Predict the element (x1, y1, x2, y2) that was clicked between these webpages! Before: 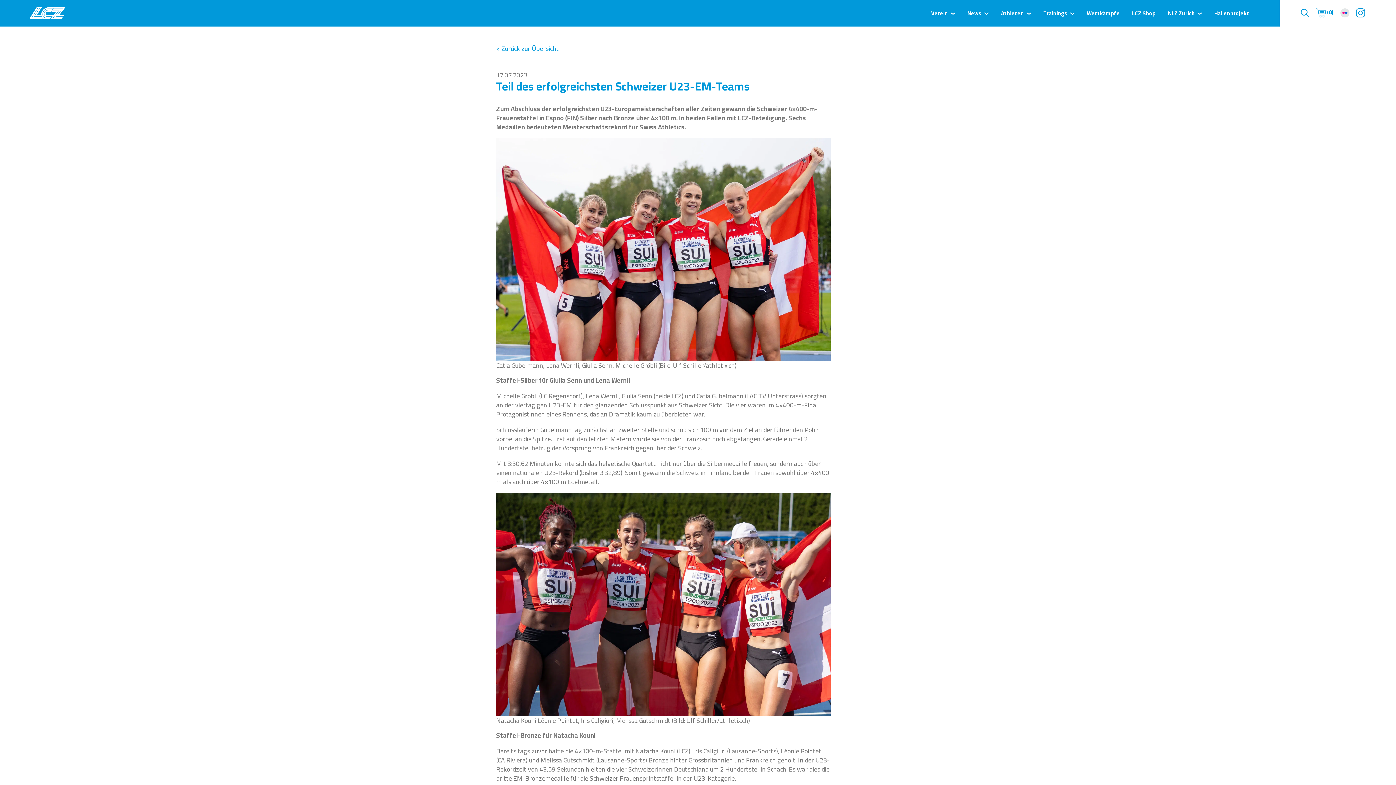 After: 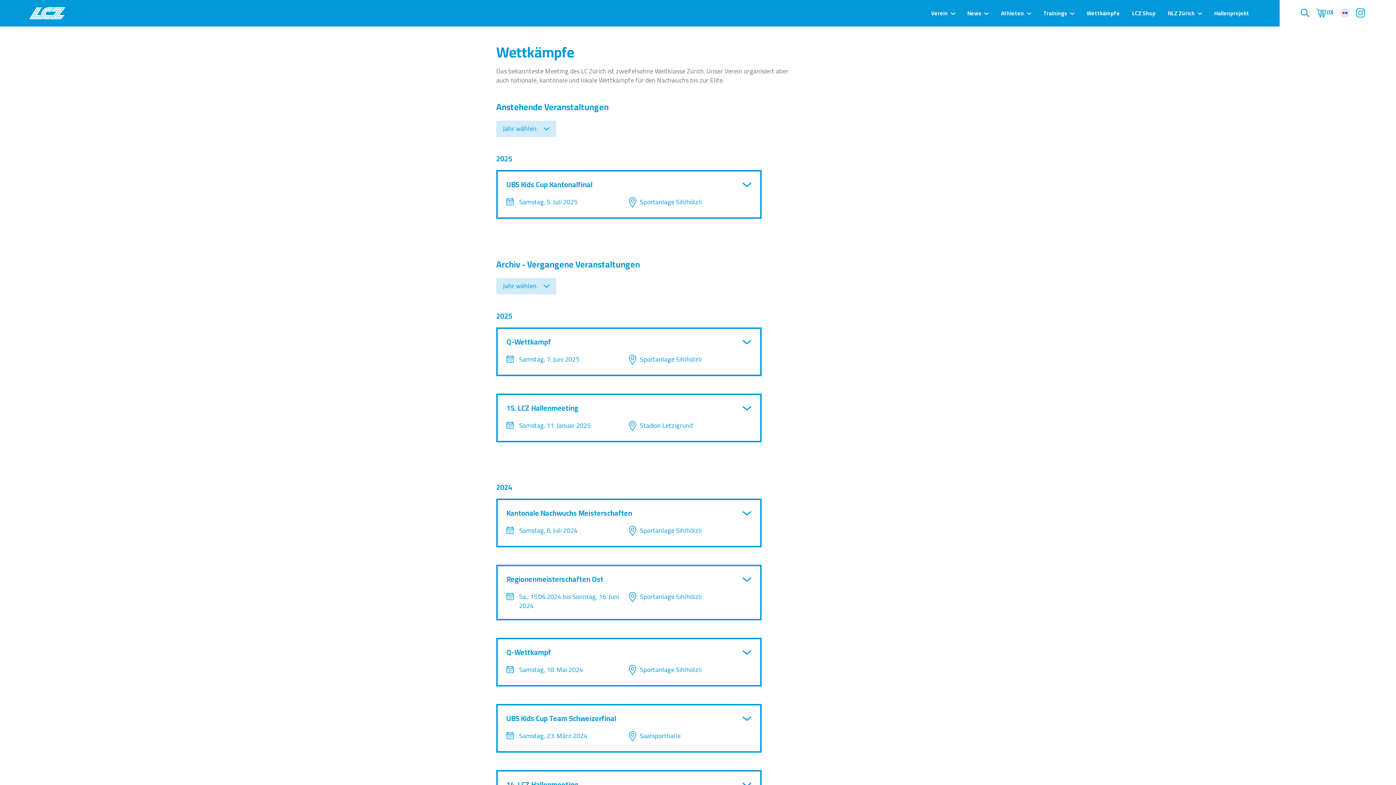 Action: label: Wettkämpfe bbox: (1087, 8, 1120, 18)